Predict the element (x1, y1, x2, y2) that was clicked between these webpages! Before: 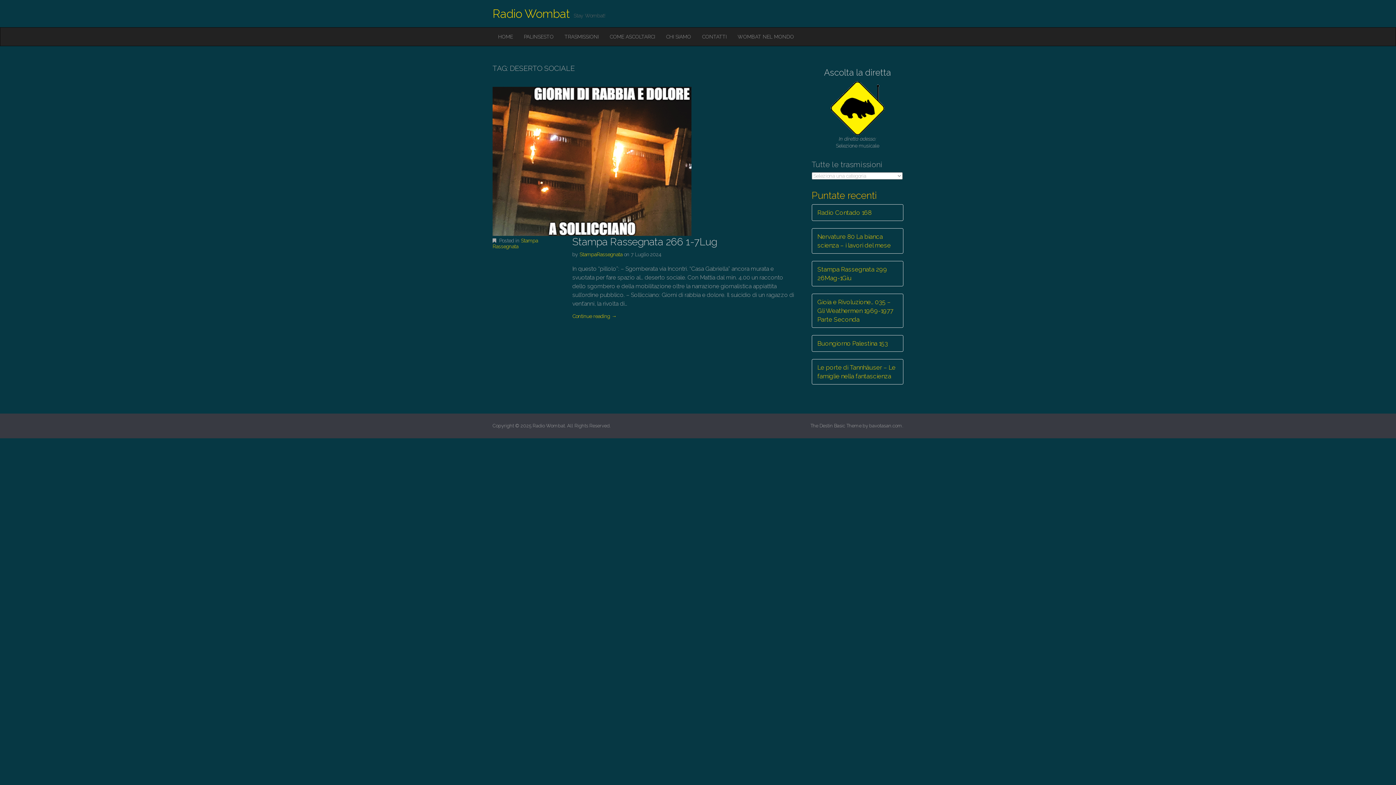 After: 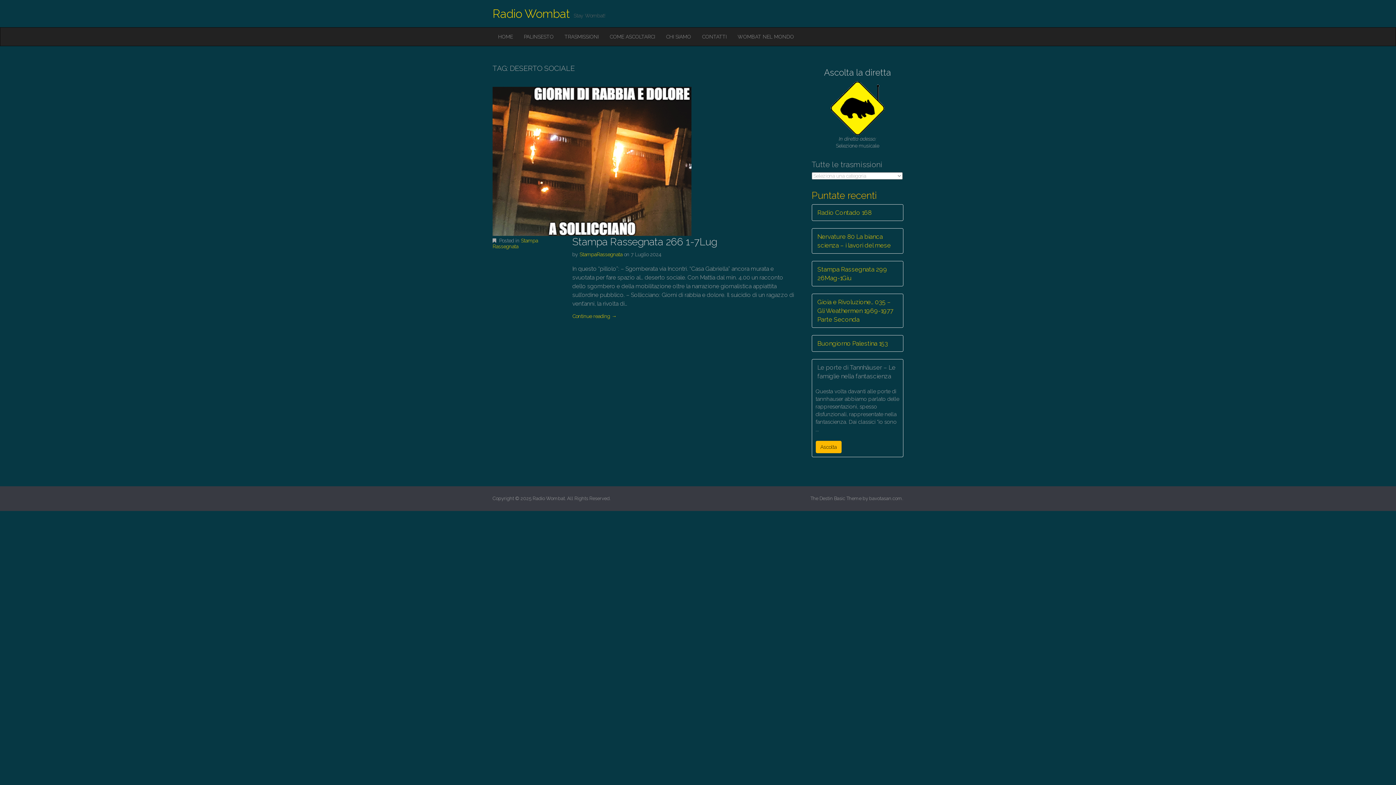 Action: bbox: (812, 359, 903, 384) label: Le porte di Tannhäuser – Le famiglie nella fantascienza